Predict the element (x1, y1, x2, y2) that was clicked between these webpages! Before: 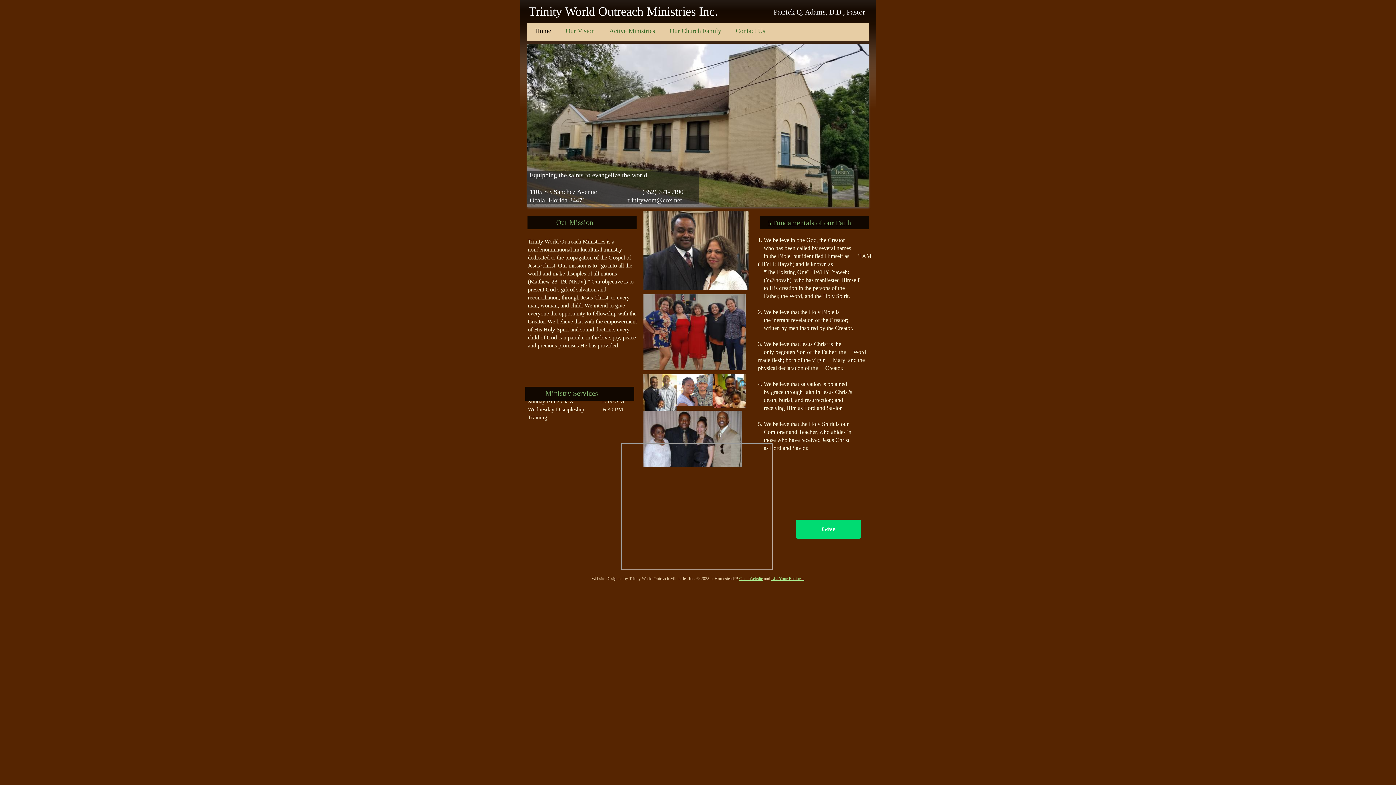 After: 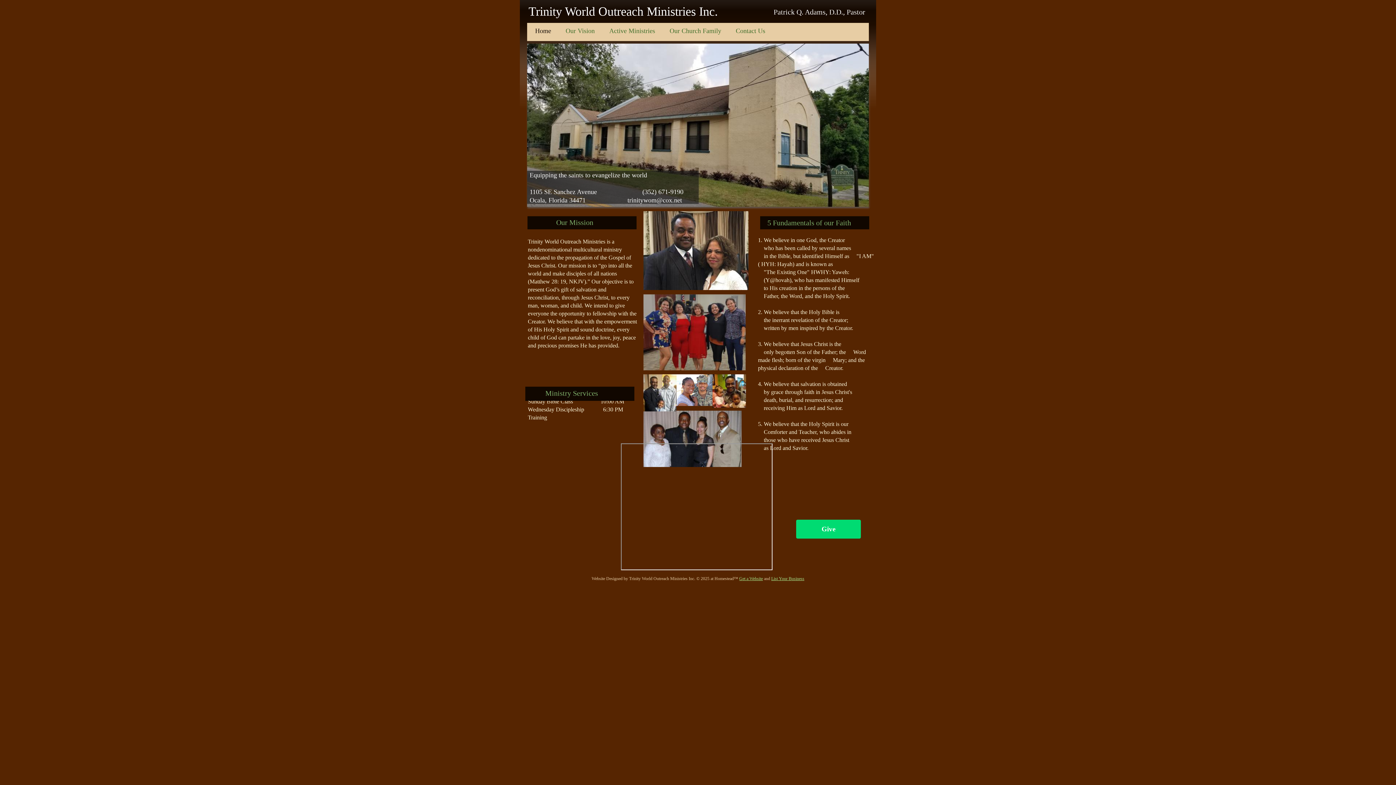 Action: bbox: (771, 576, 804, 581) label: List Your Business